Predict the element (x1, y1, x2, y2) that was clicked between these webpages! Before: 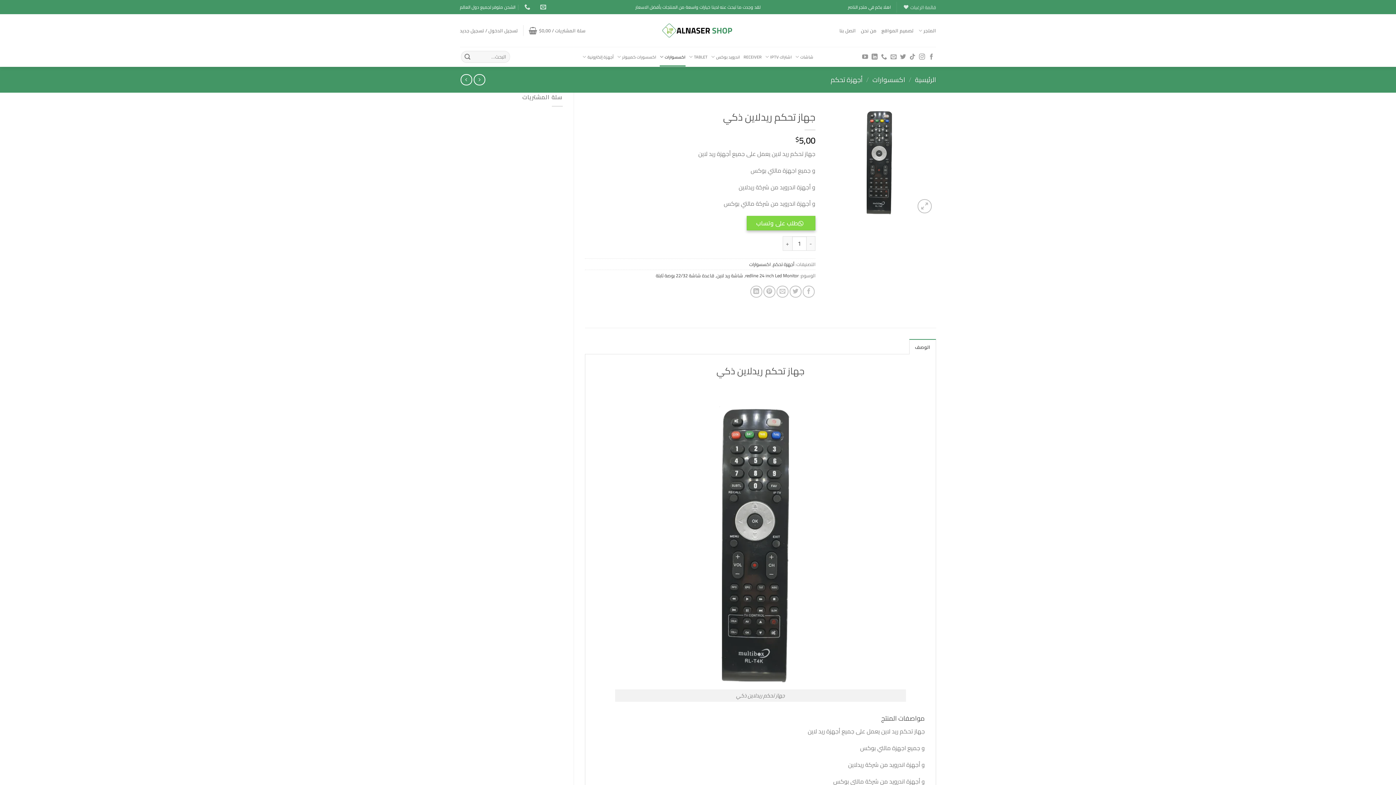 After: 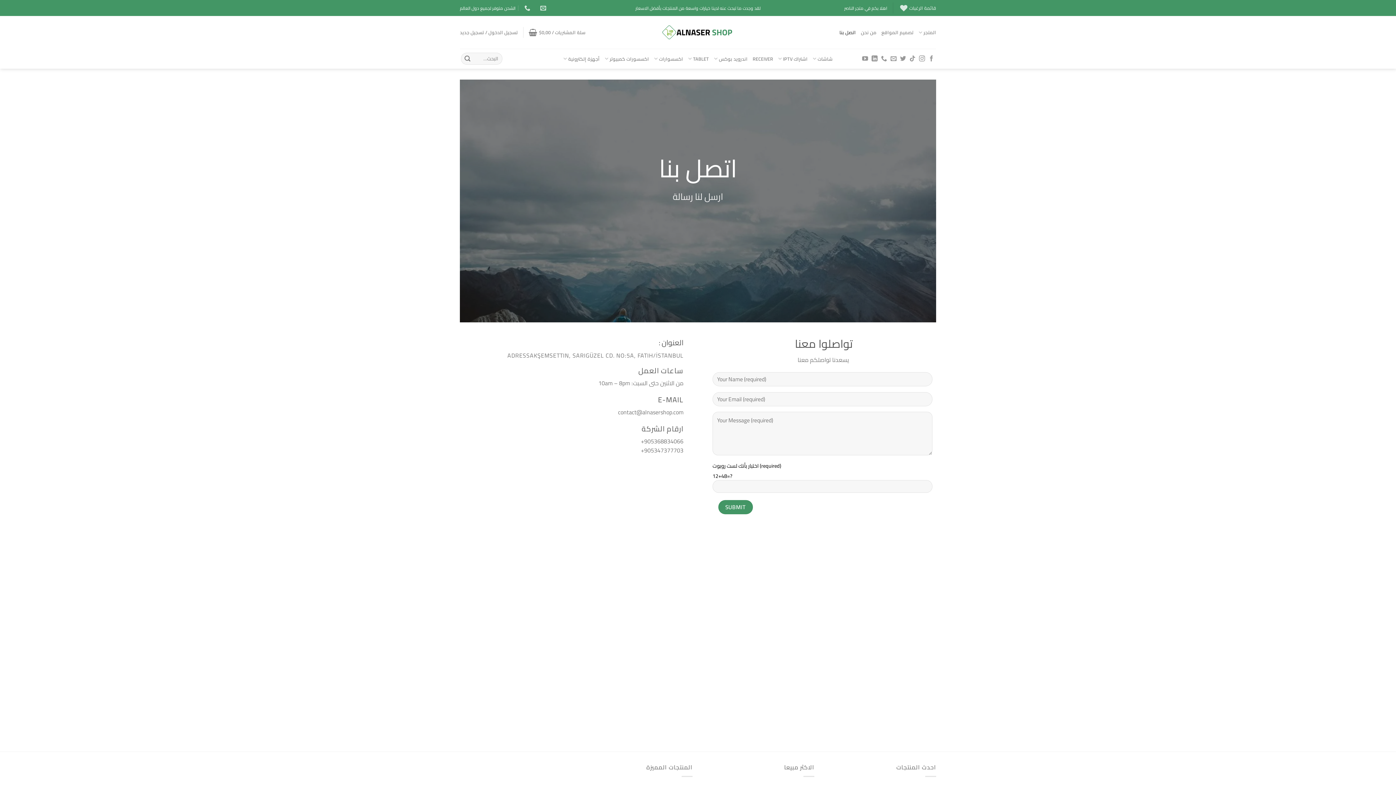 Action: bbox: (839, 24, 856, 37) label: اتصل بنا